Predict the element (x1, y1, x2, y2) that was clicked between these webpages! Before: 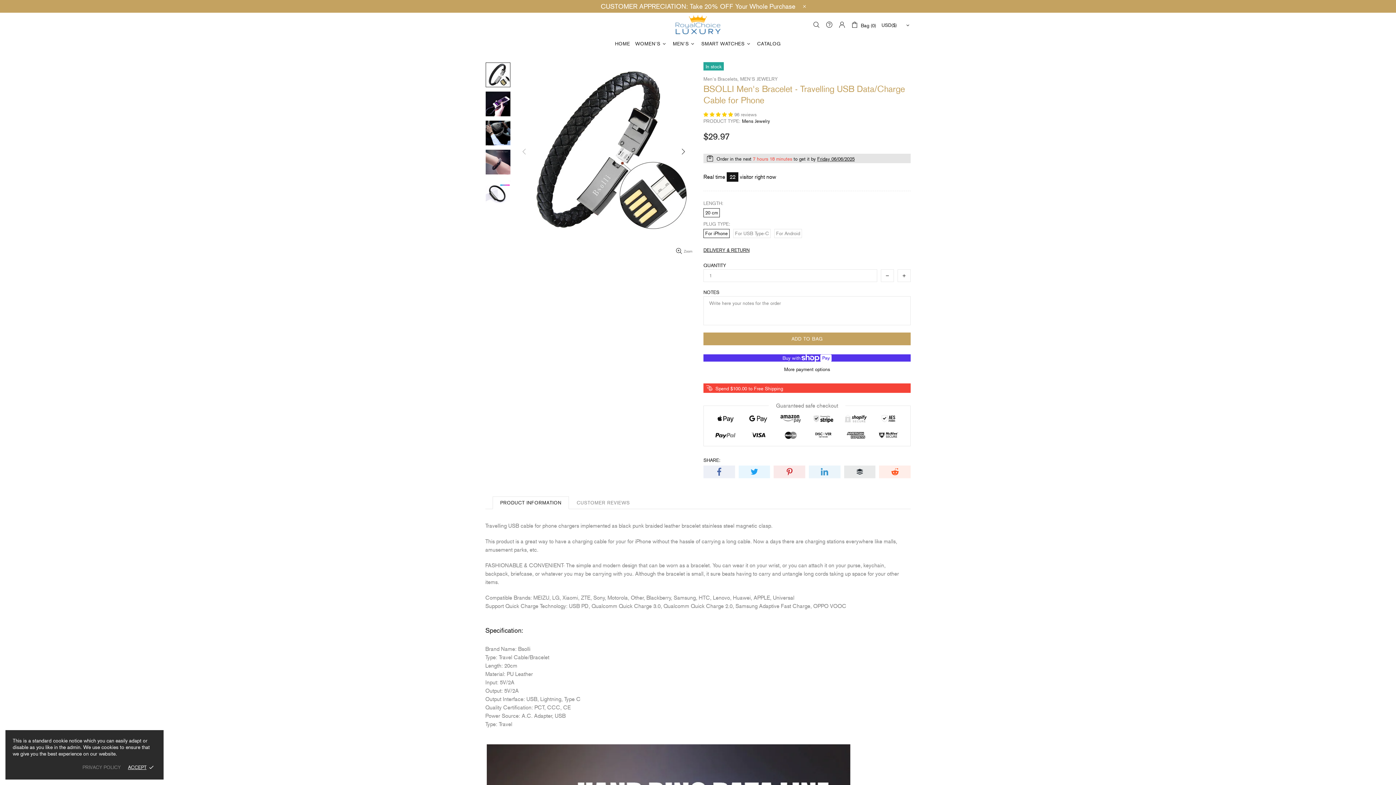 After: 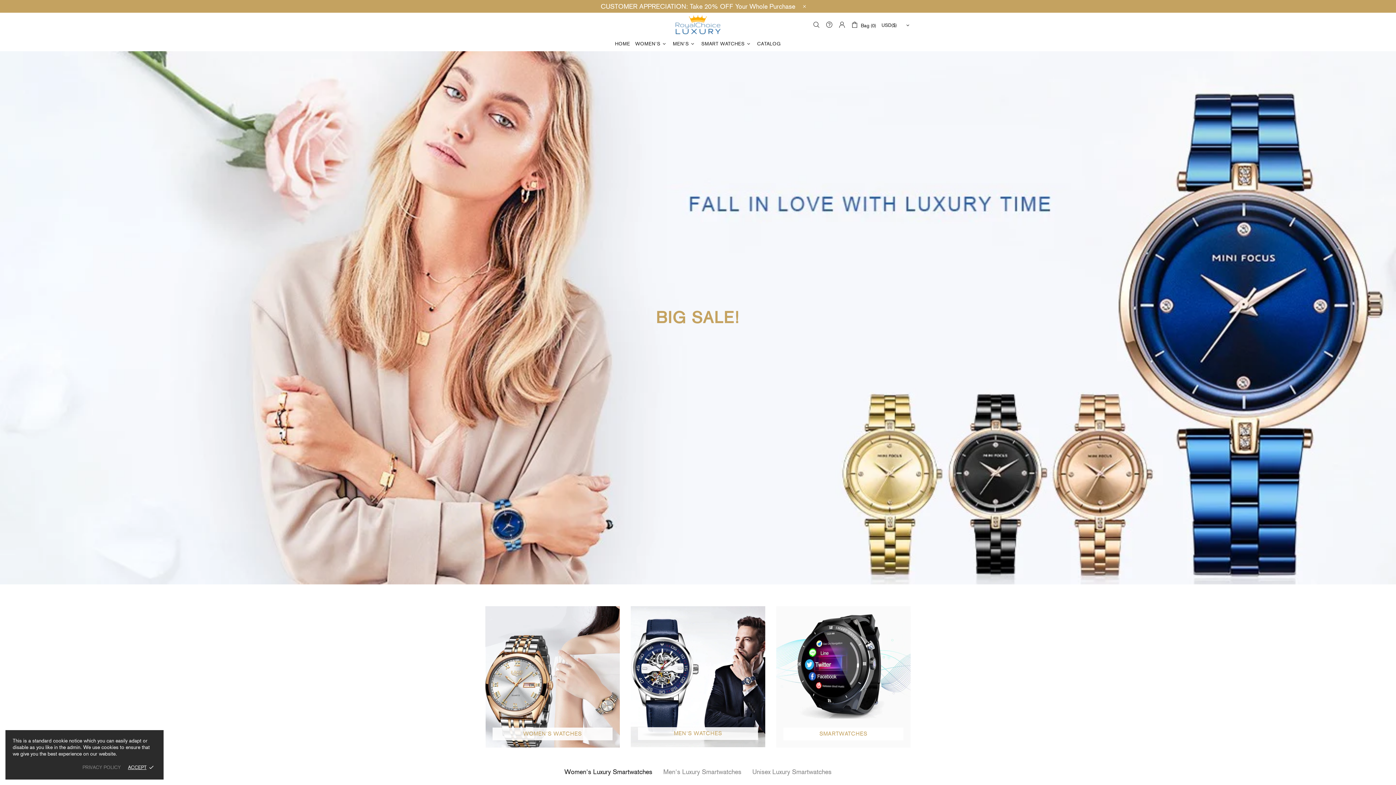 Action: bbox: (674, 14, 721, 34) label: RoyalChoice Luxury Store